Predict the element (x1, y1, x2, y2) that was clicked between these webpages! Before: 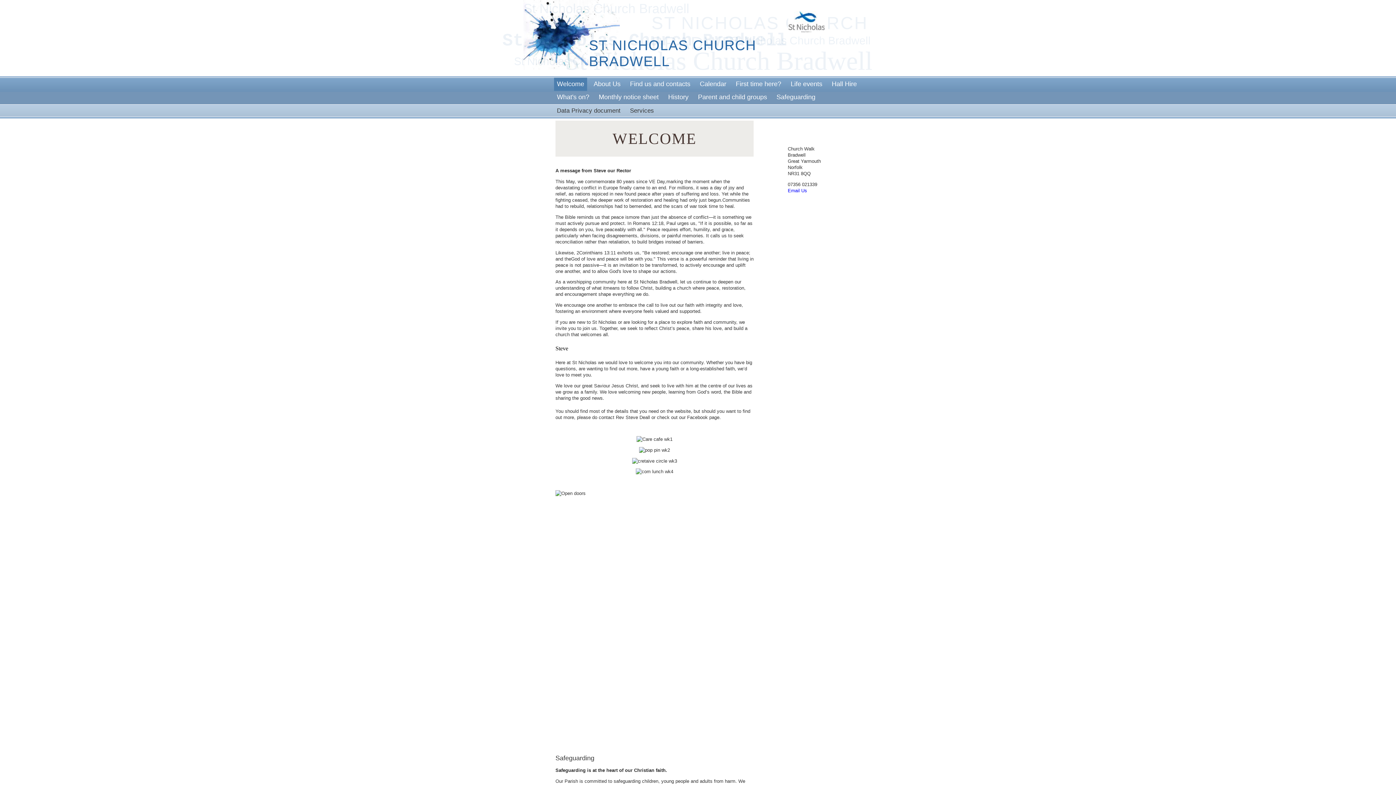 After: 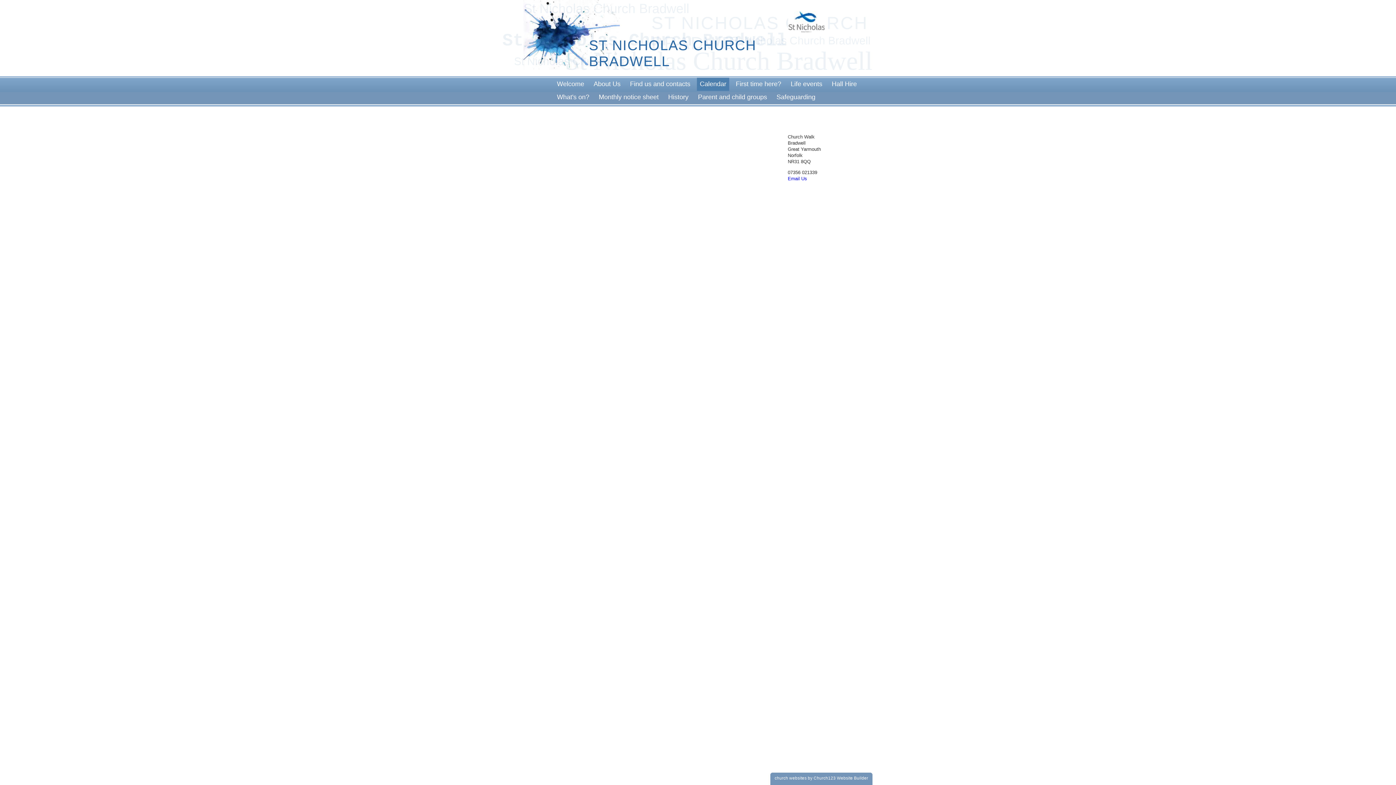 Action: bbox: (700, 77, 726, 90) label: Calendar